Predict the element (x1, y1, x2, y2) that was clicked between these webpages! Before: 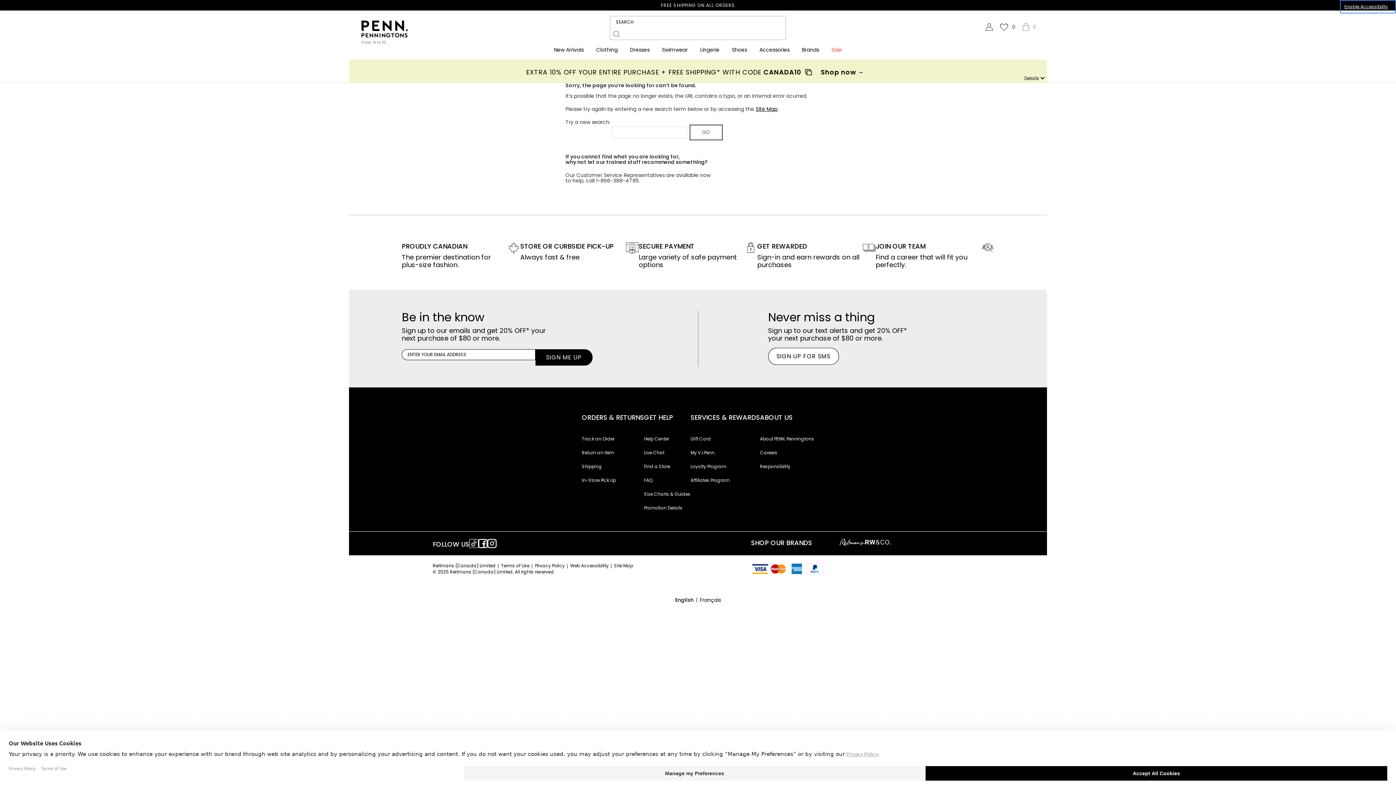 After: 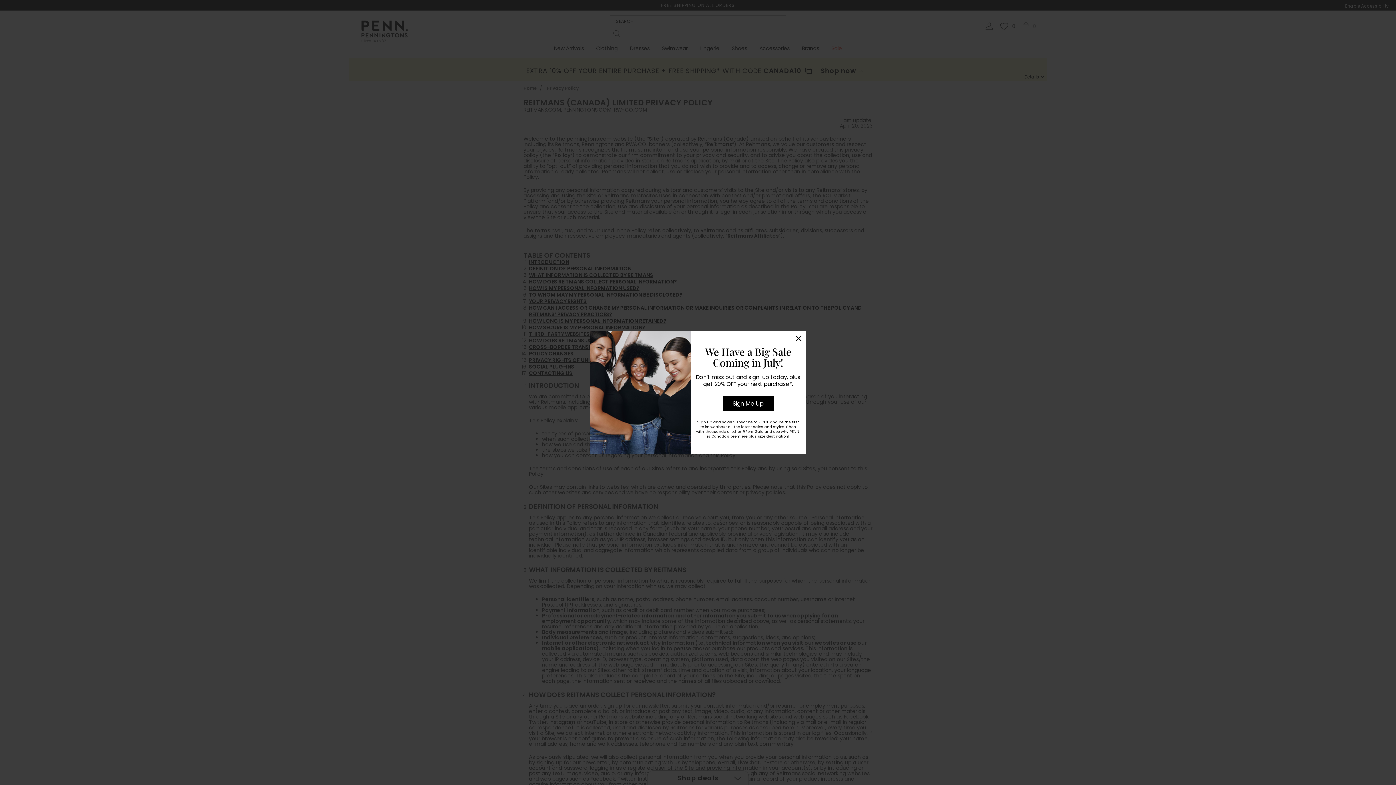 Action: bbox: (535, 563, 564, 569) label: Privacy Policy